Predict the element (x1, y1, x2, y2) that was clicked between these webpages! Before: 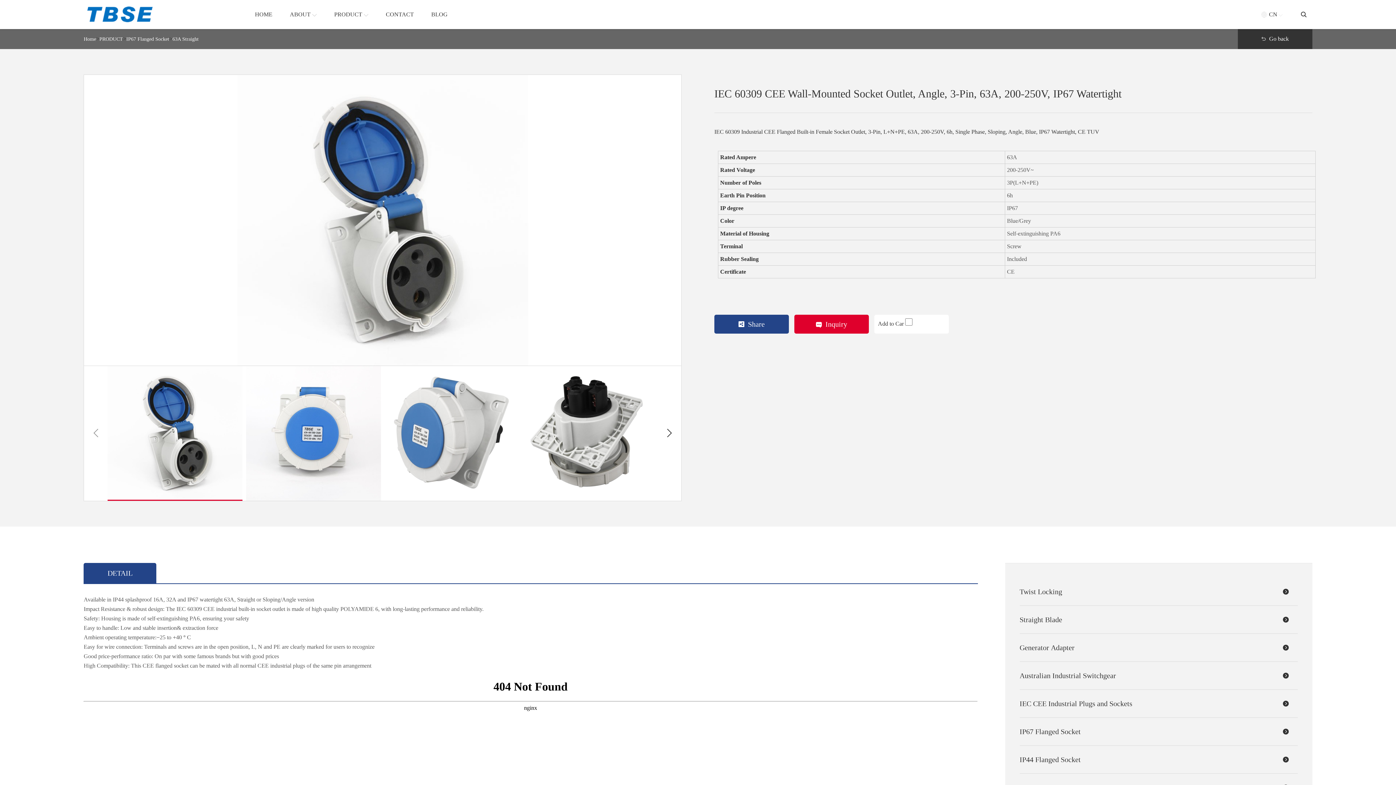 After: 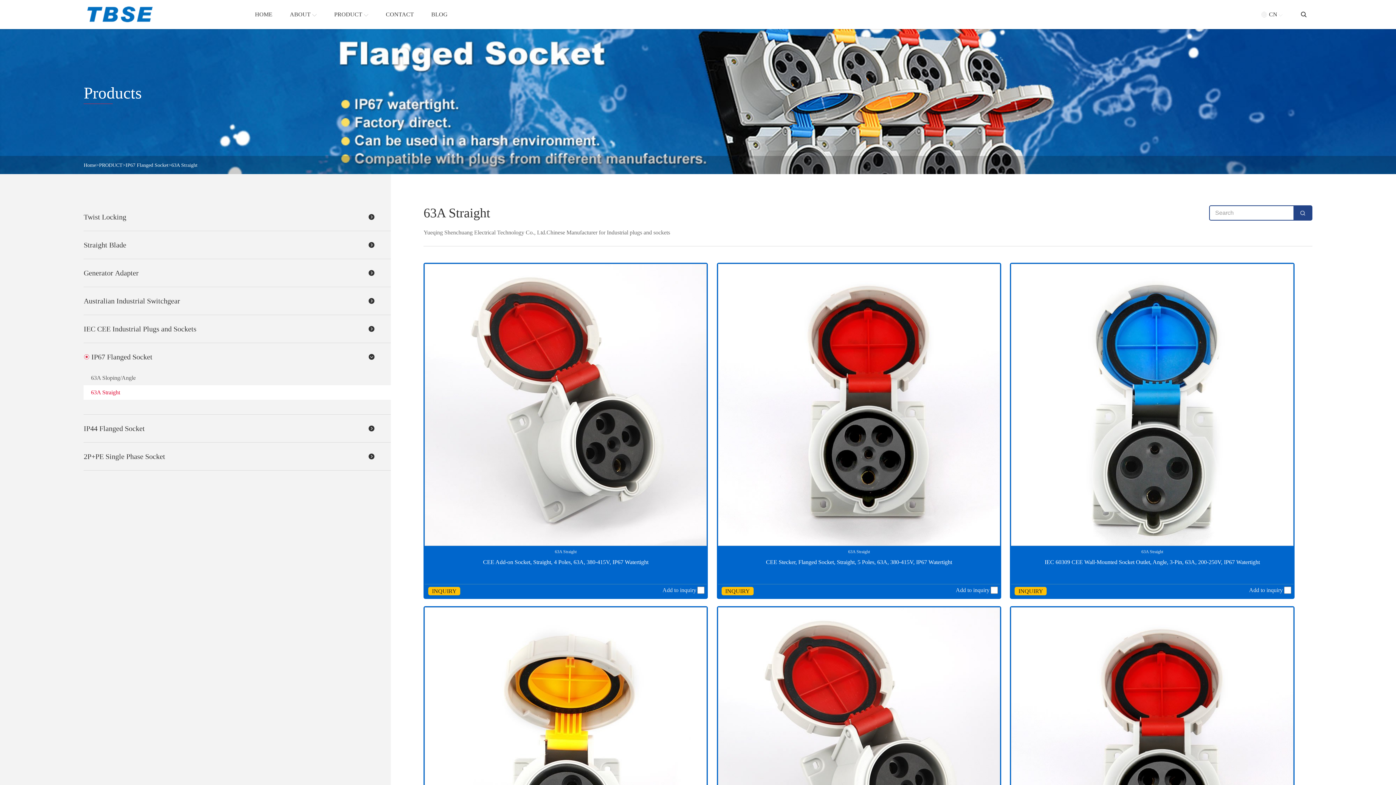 Action: label: Go back bbox: (1238, 28, 1312, 49)